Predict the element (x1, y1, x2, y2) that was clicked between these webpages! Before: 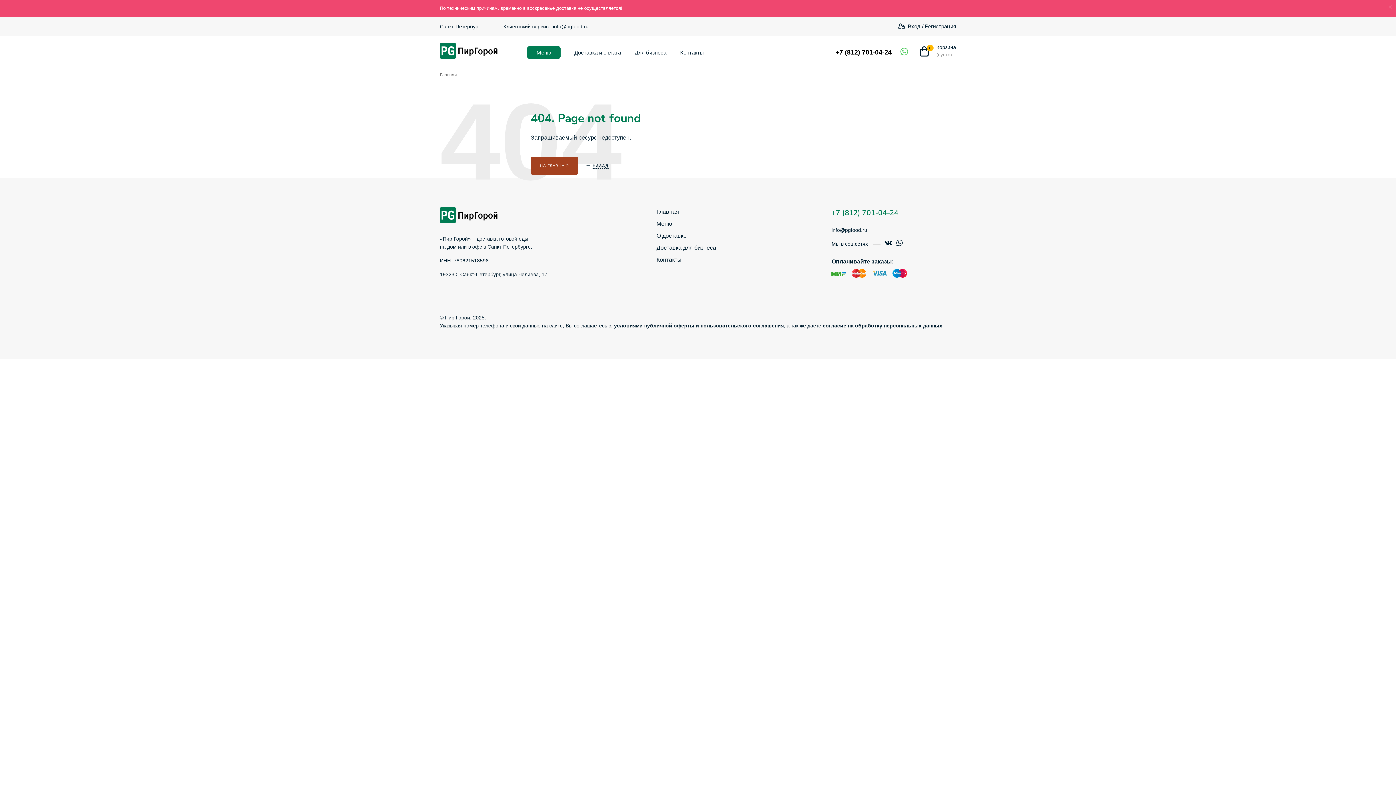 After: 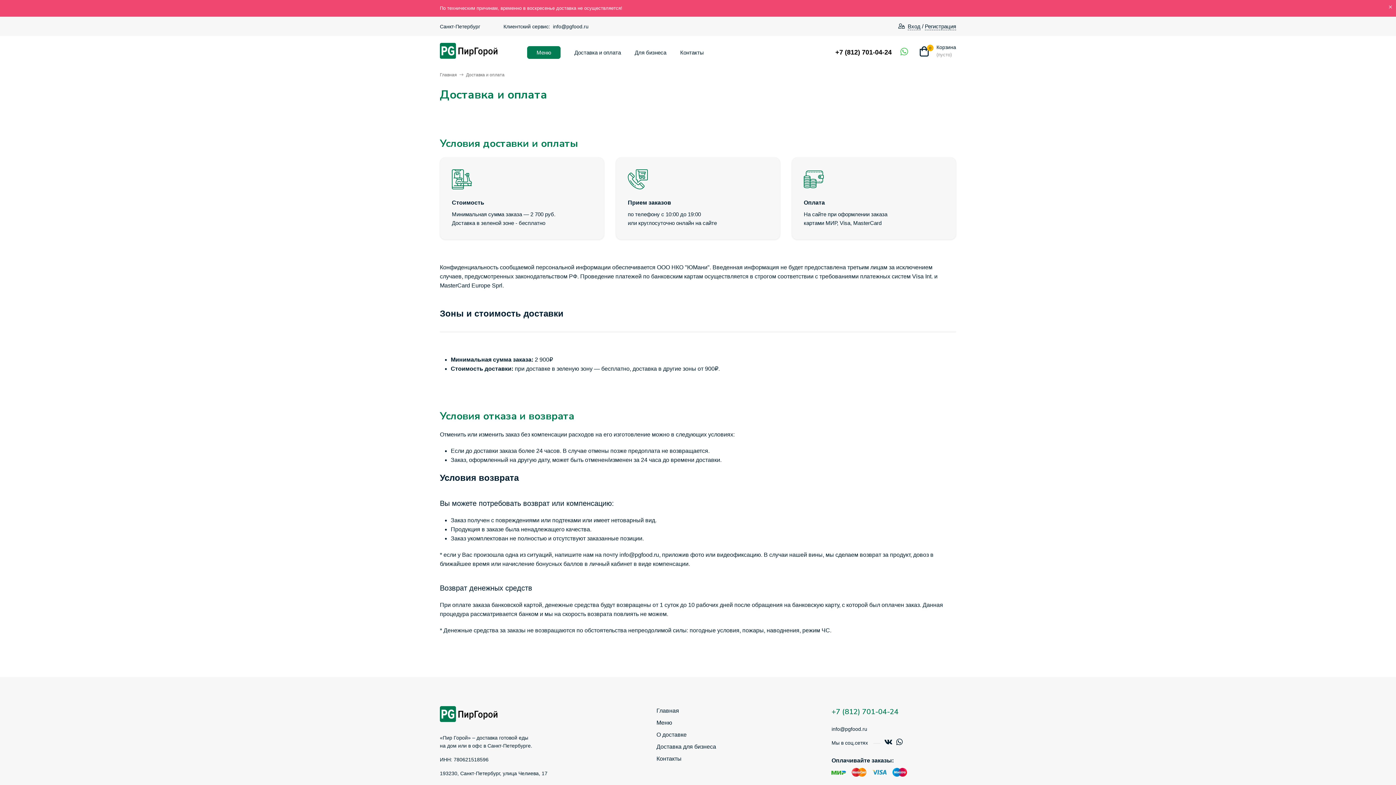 Action: label: О доставке bbox: (656, 232, 686, 238)